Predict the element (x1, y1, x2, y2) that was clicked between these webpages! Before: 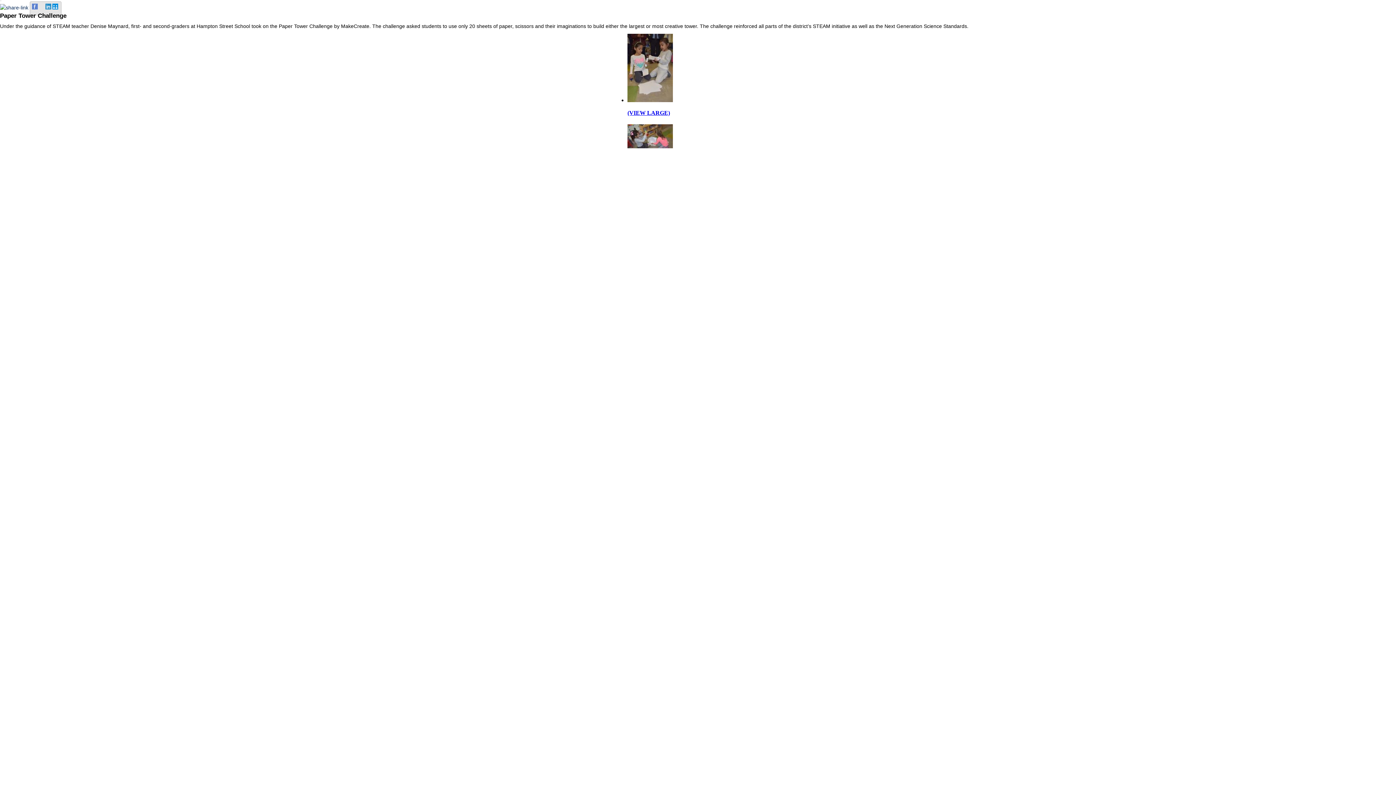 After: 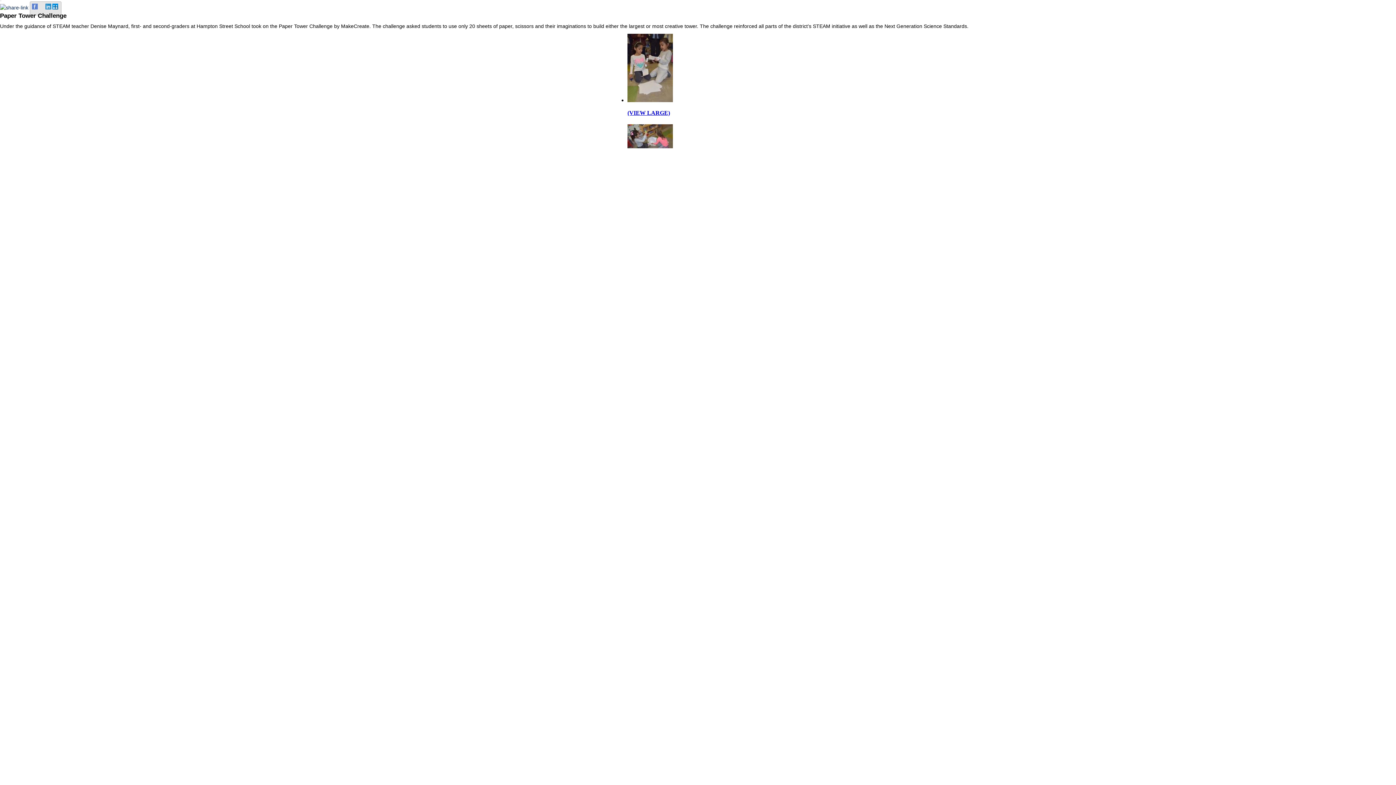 Action: bbox: (52, 3, 59, 9)